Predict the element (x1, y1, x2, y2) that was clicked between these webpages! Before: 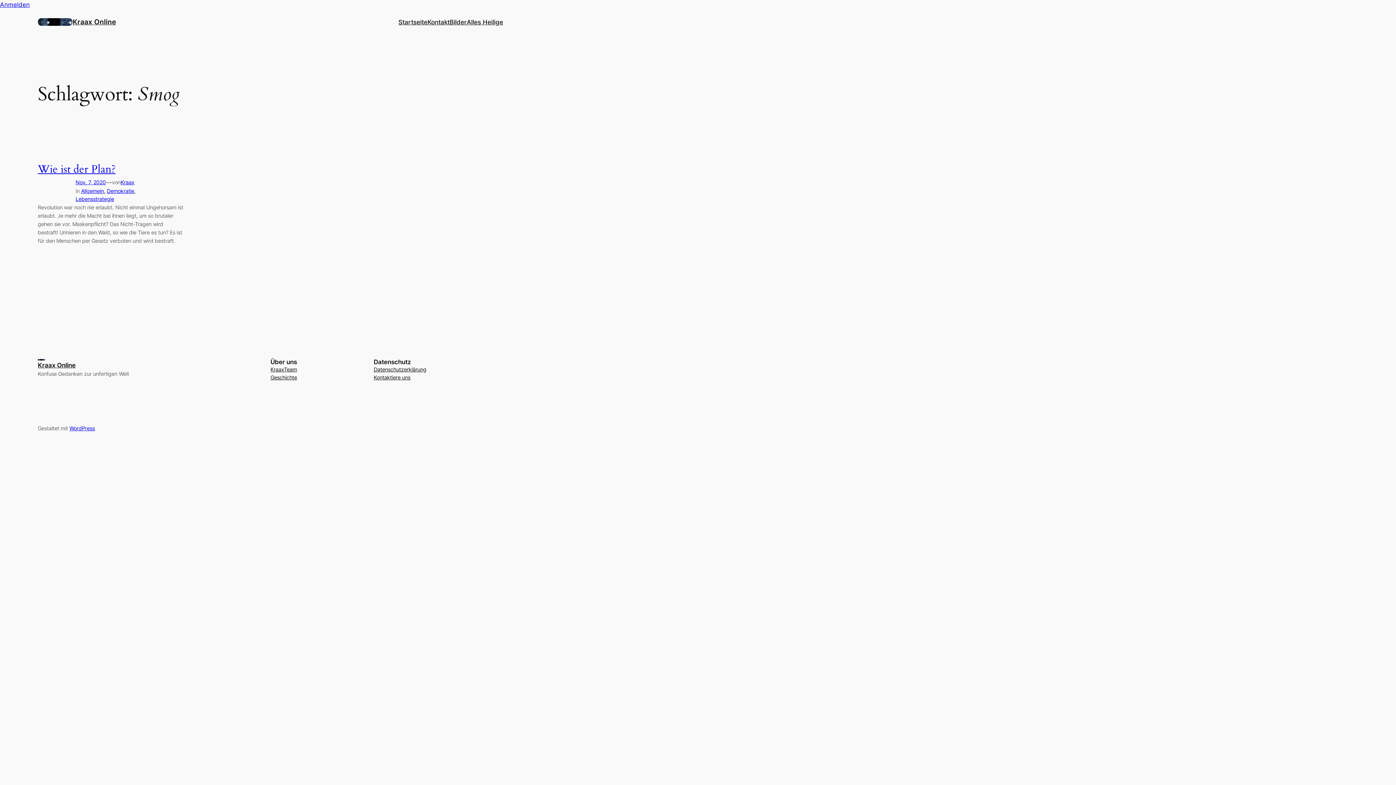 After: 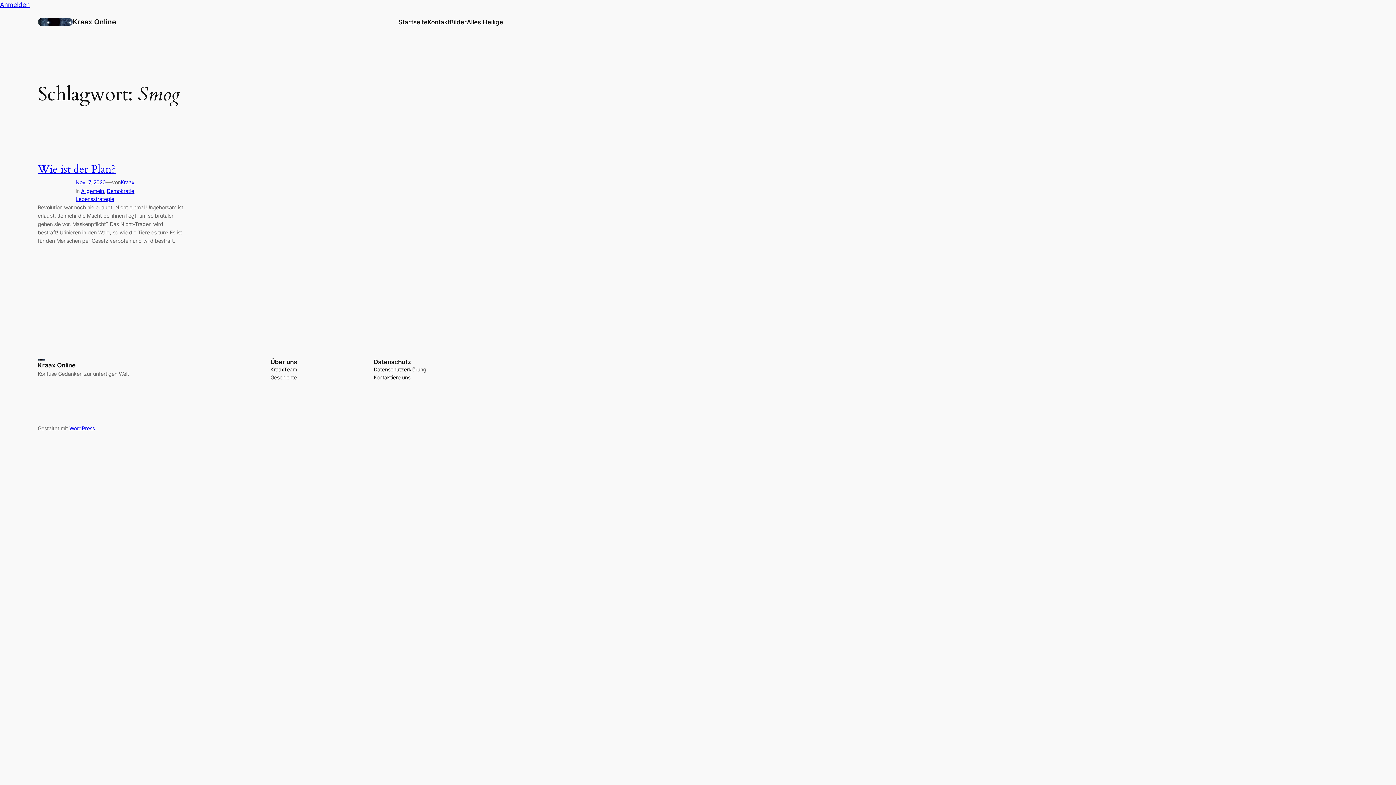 Action: label: Datenschutzerklärung bbox: (373, 365, 426, 373)